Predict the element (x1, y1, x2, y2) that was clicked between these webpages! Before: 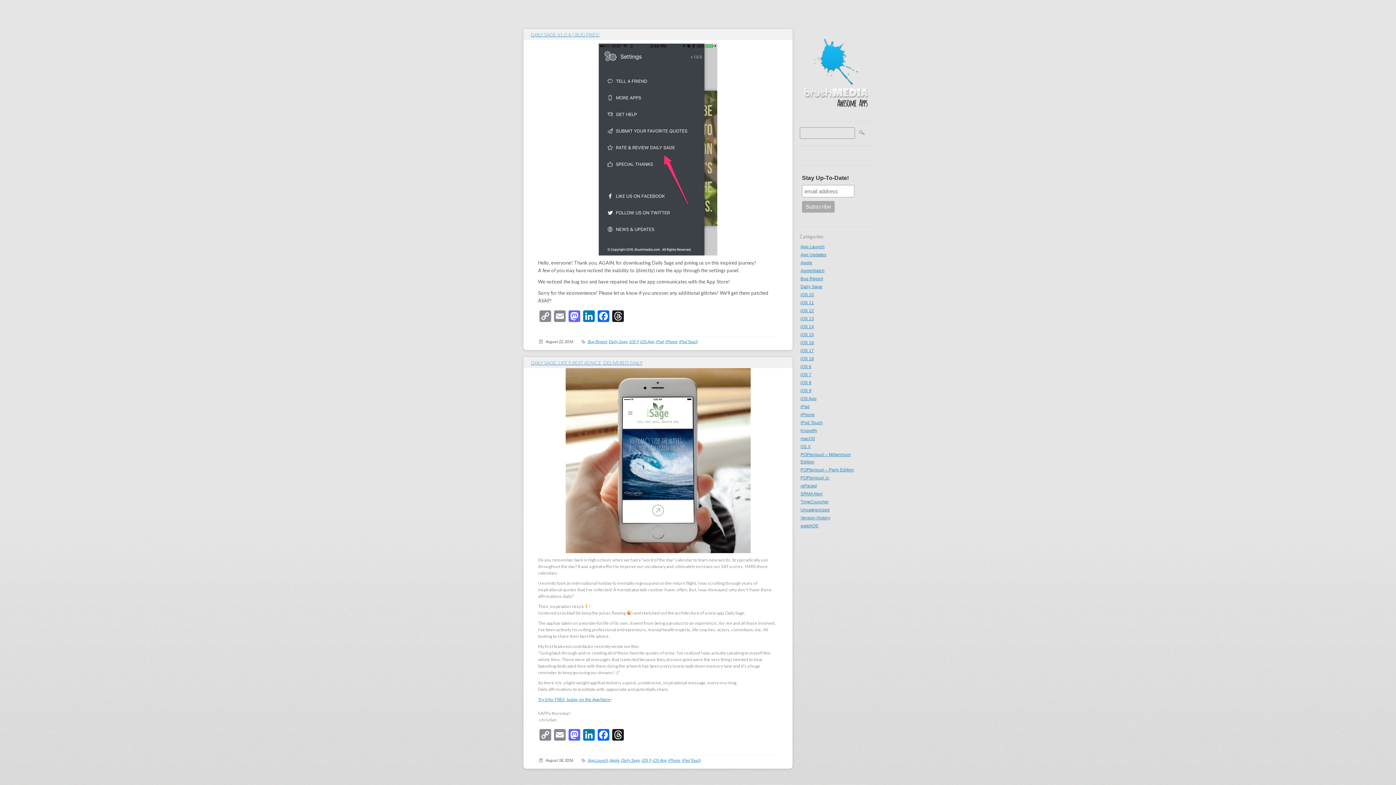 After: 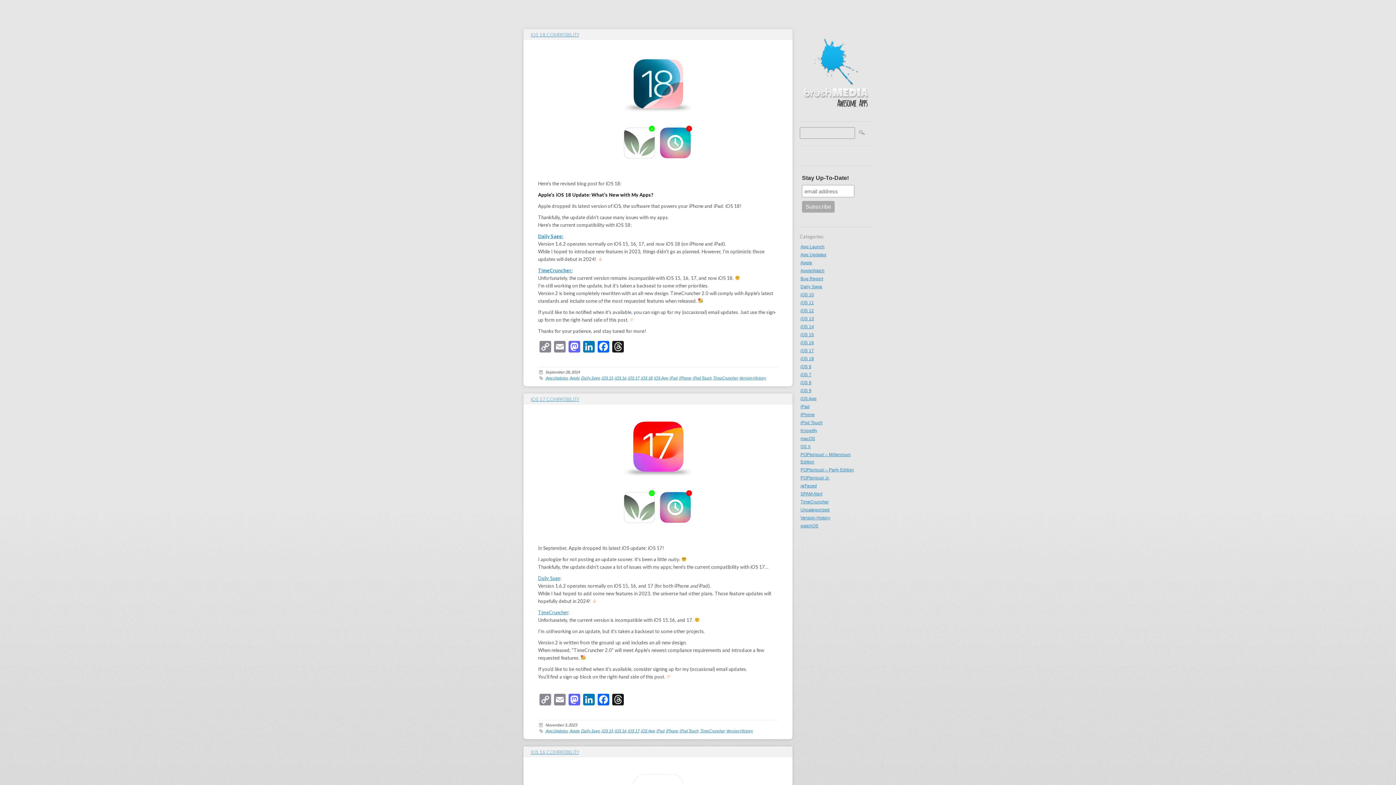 Action: bbox: (800, 331, 865, 339) label: iOS 15